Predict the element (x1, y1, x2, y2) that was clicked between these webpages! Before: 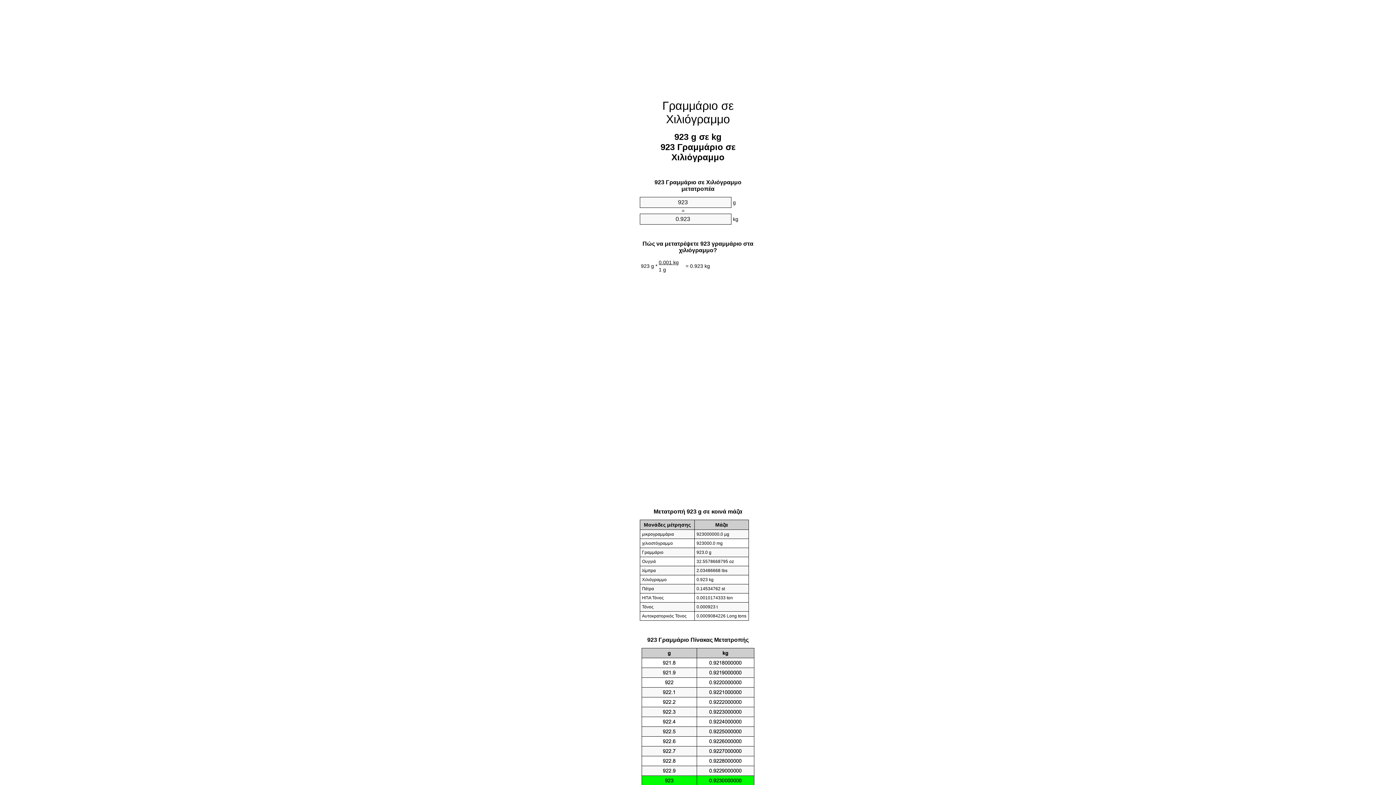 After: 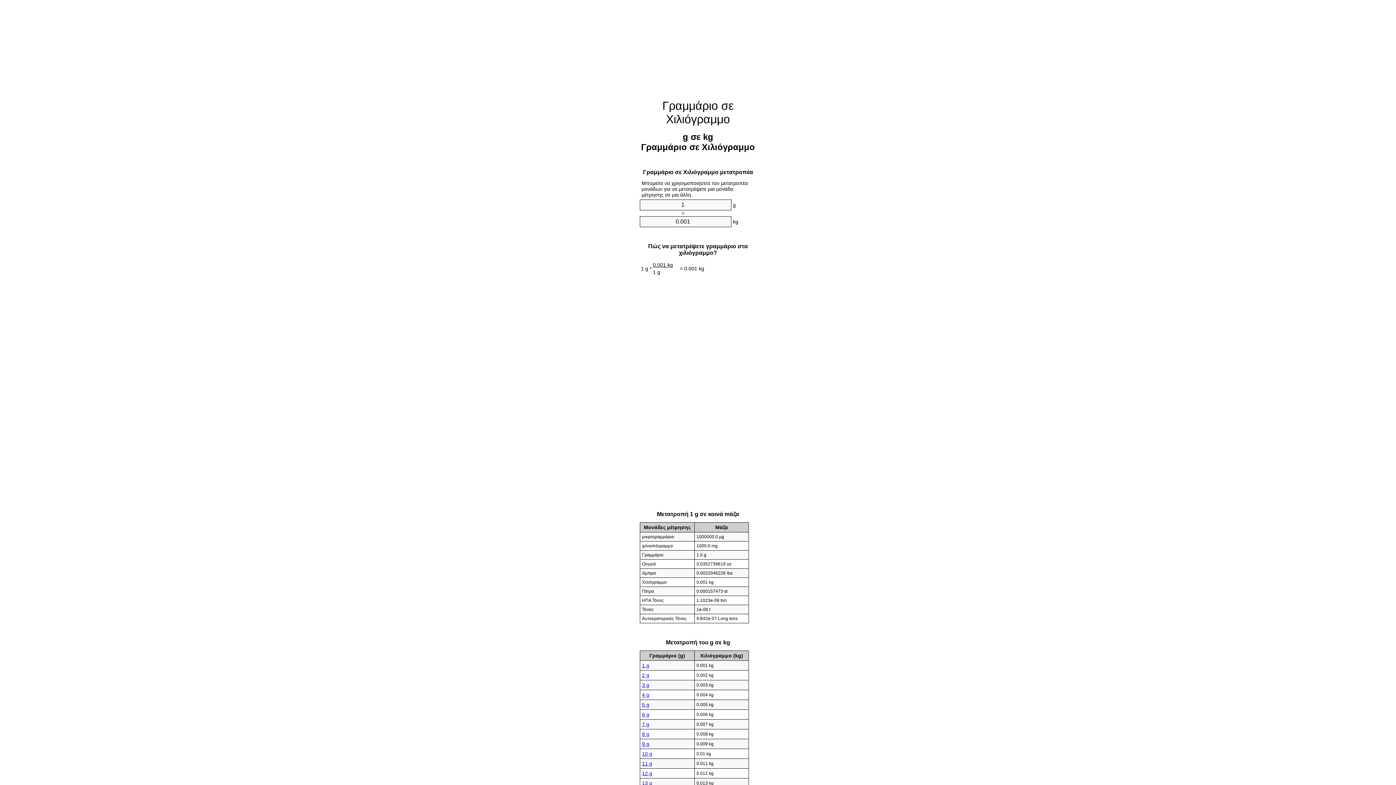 Action: bbox: (662, 99, 733, 125) label: Γραμμάριο σε Χιλιόγραμμο